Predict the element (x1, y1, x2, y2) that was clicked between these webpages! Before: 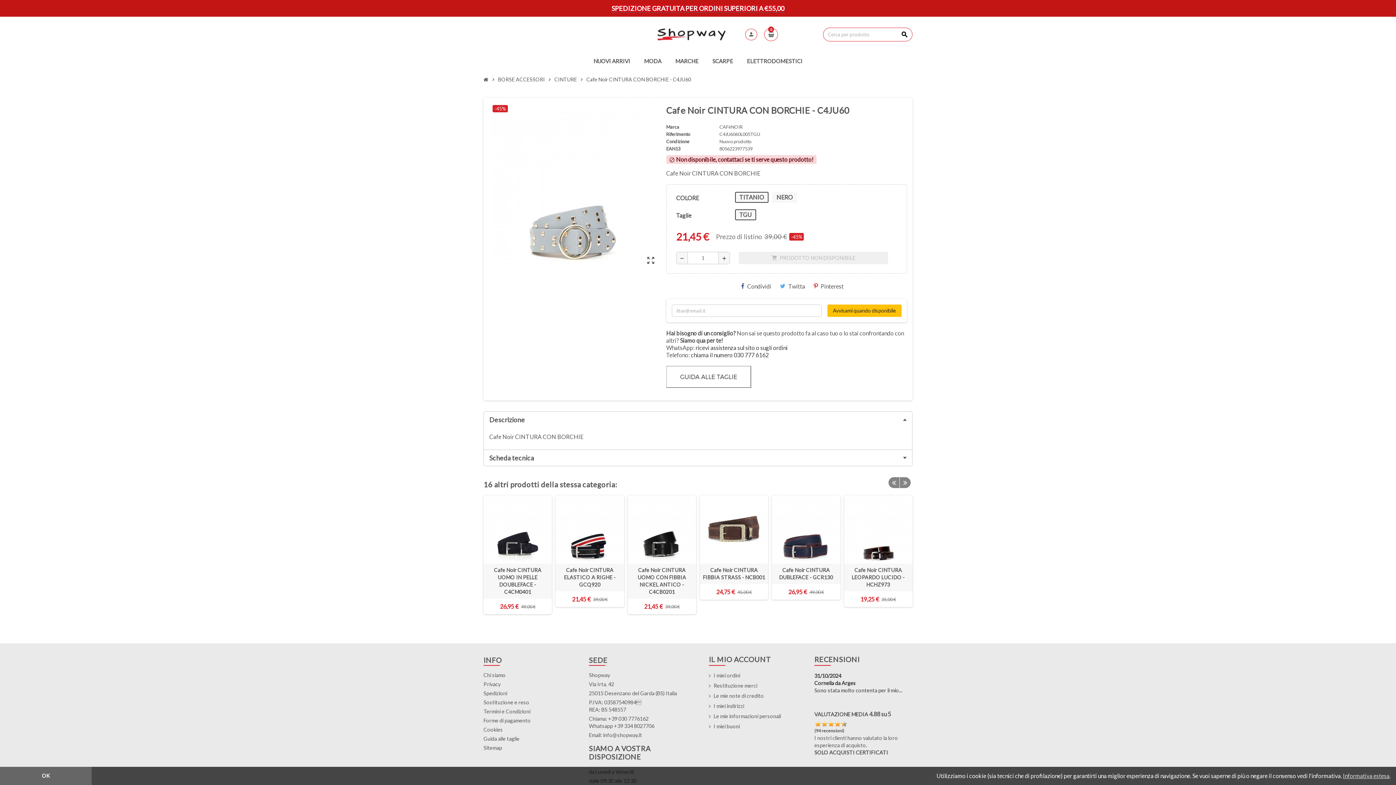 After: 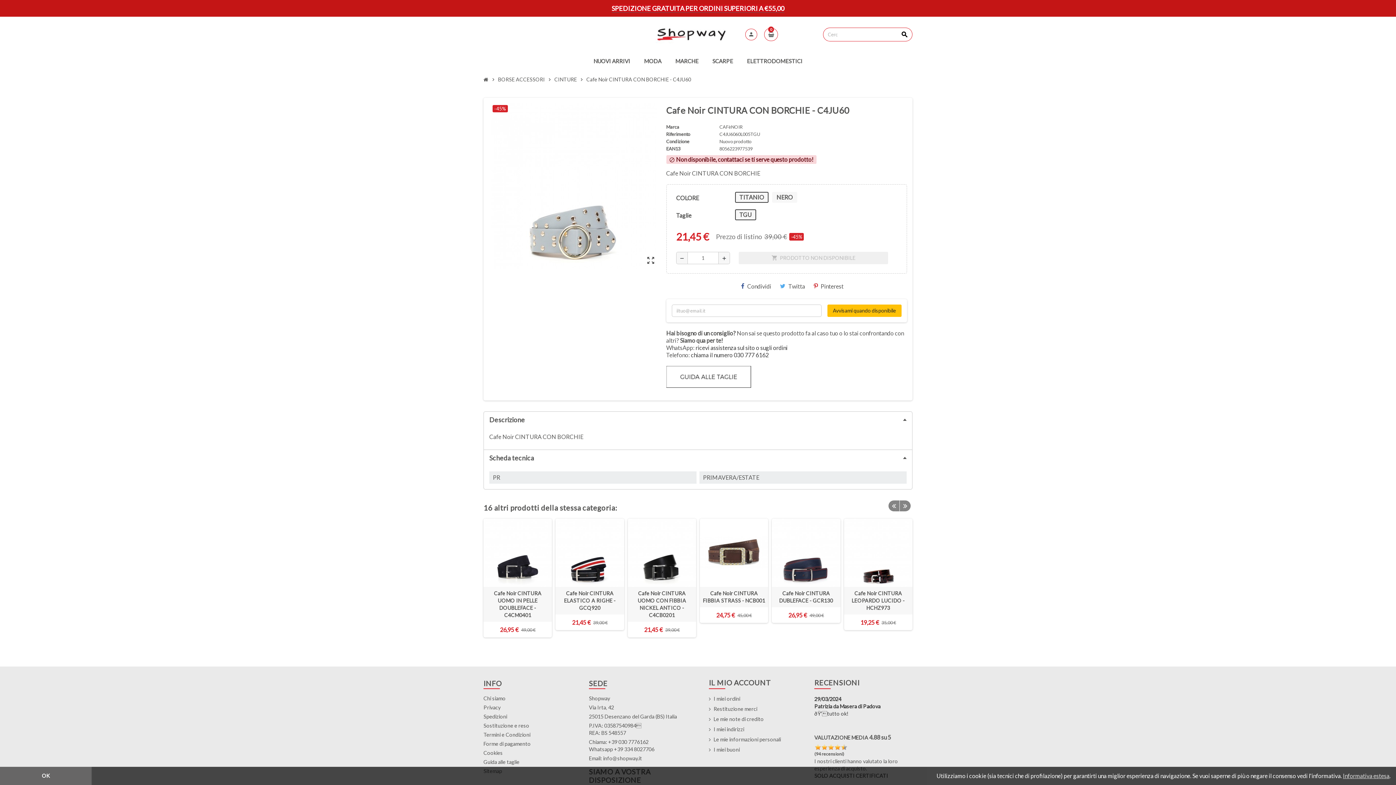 Action: bbox: (489, 450, 906, 465) label: Scheda tecnica